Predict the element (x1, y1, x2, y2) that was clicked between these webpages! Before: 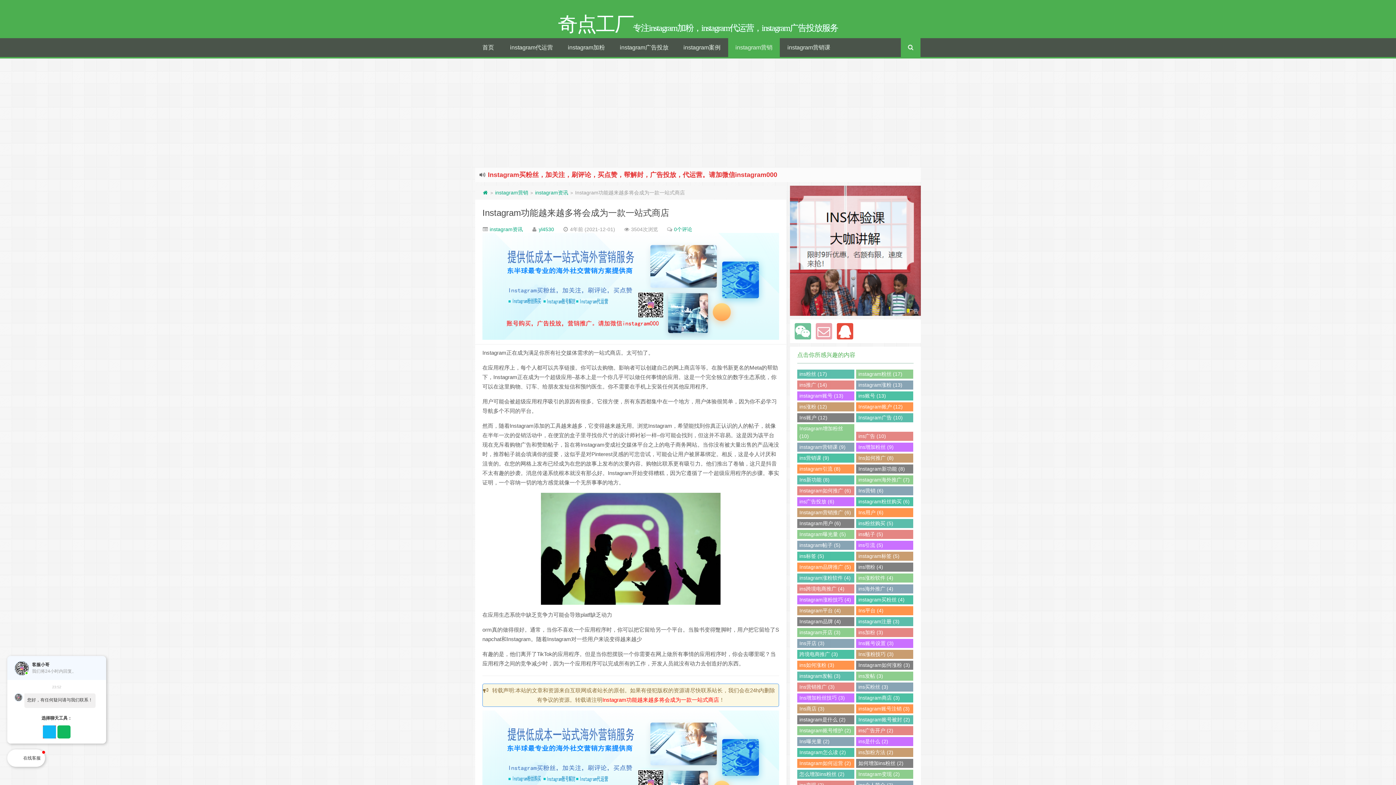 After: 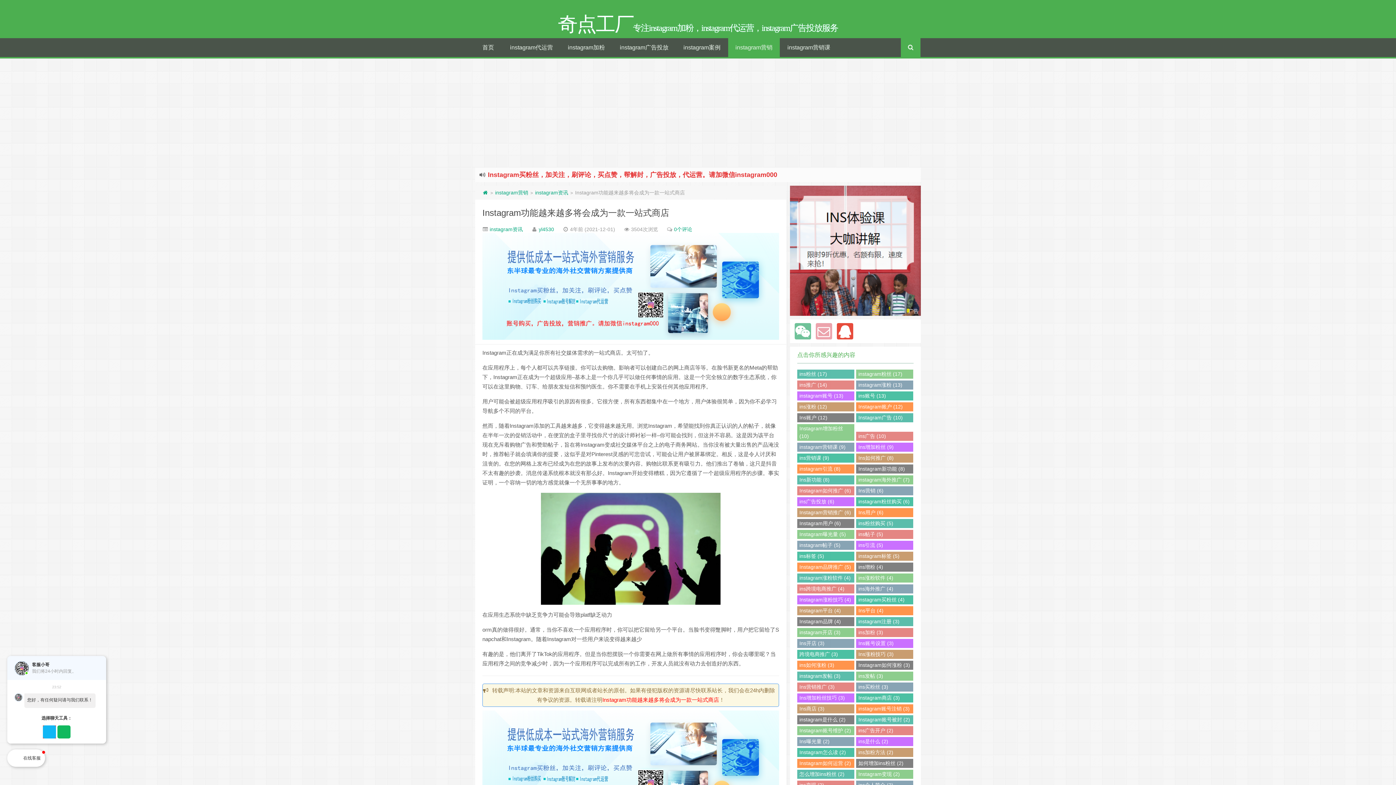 Action: bbox: (42, 725, 56, 738)